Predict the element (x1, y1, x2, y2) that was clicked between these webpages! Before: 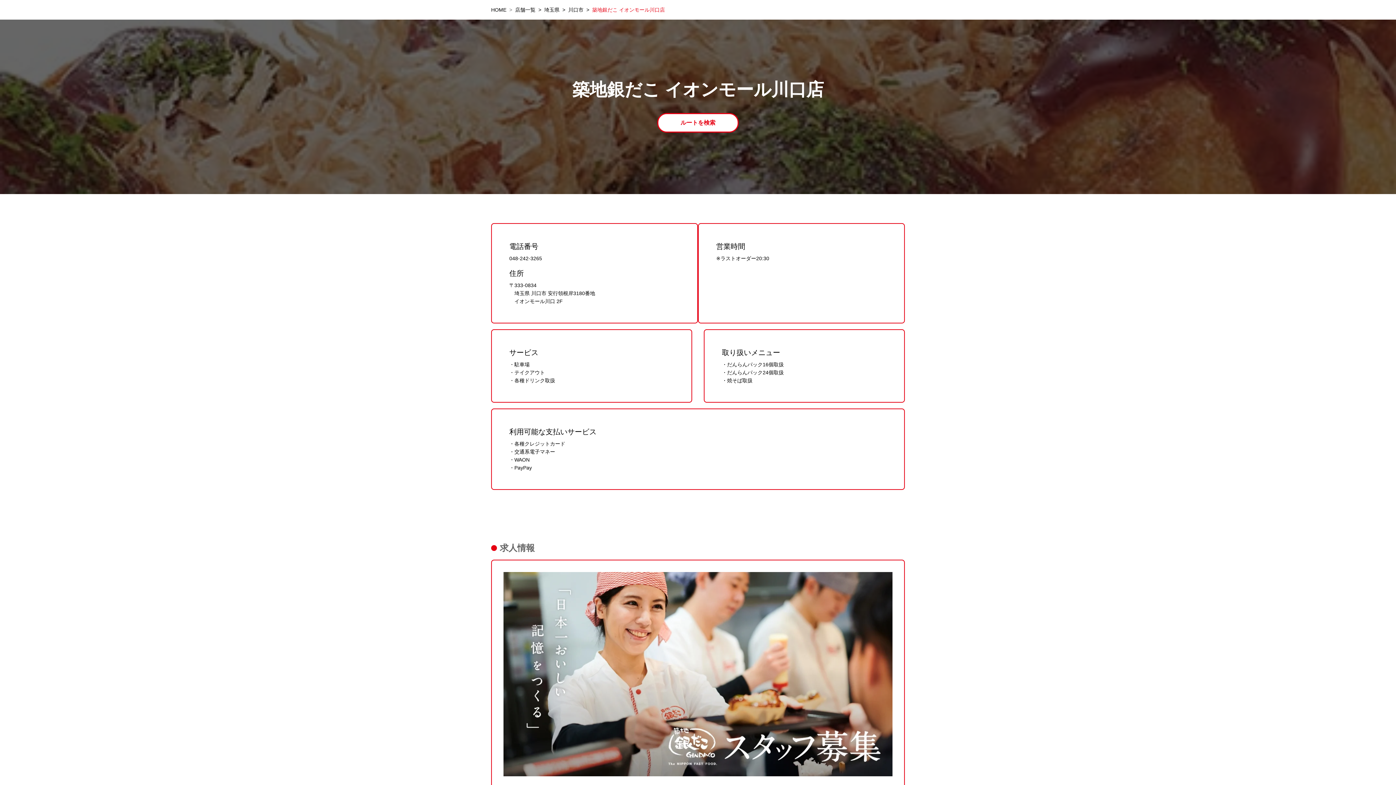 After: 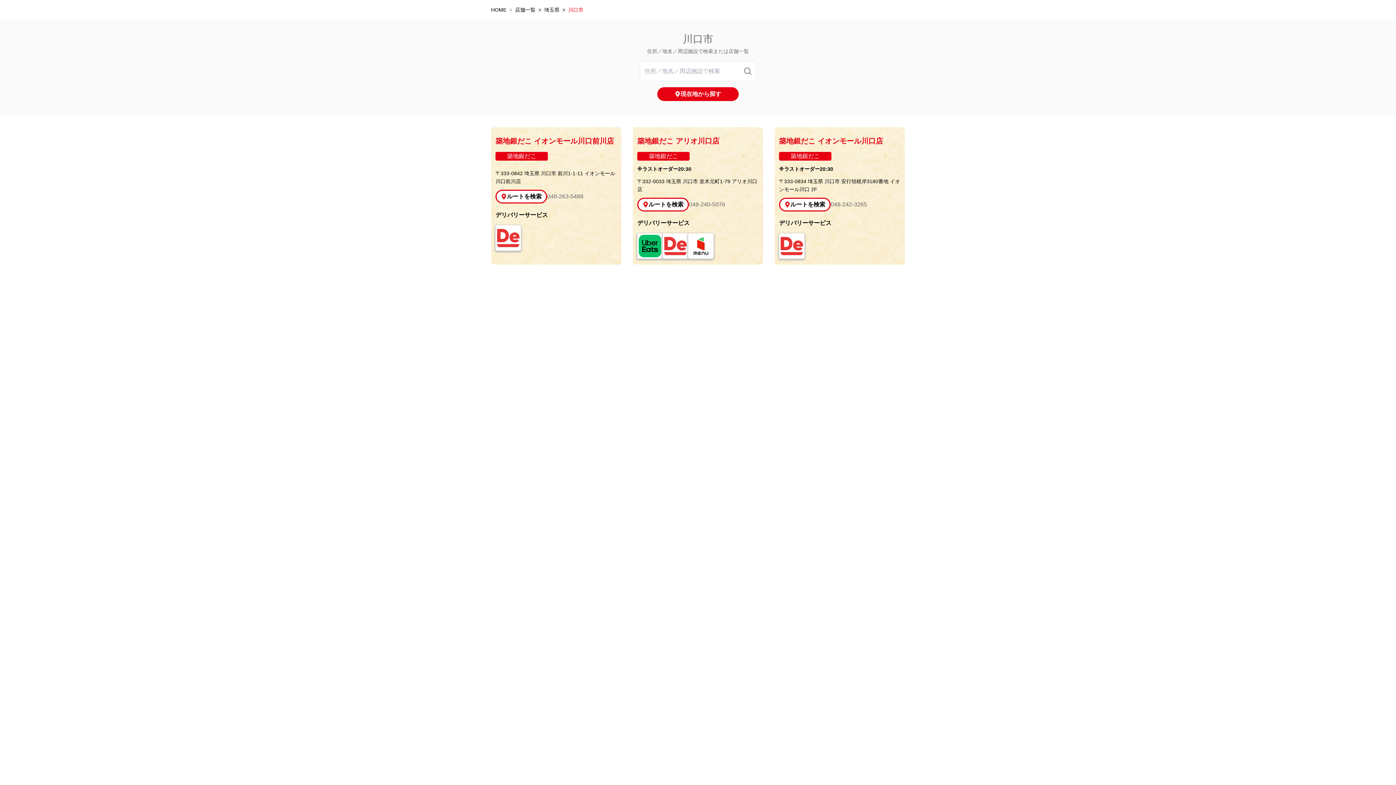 Action: label: 川口市 bbox: (568, 6, 583, 12)